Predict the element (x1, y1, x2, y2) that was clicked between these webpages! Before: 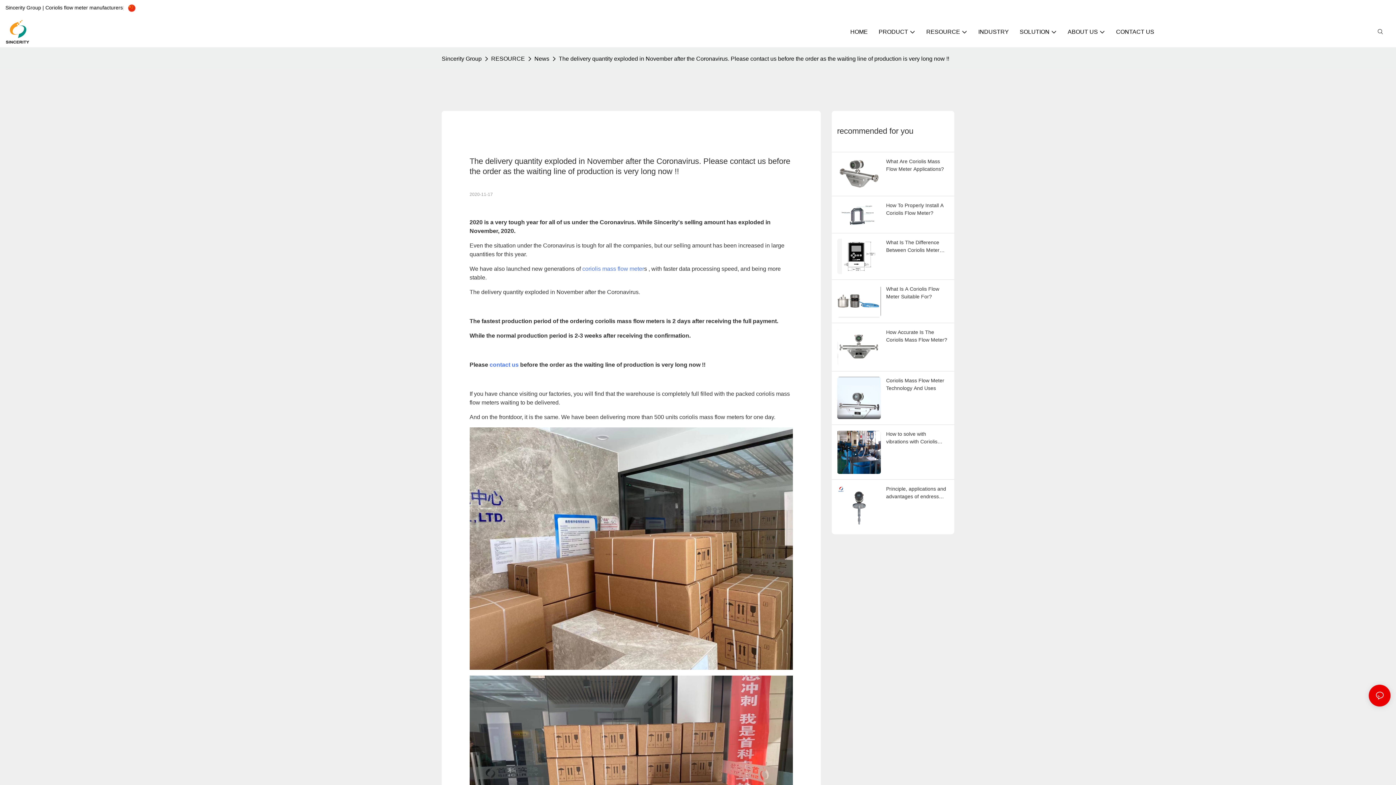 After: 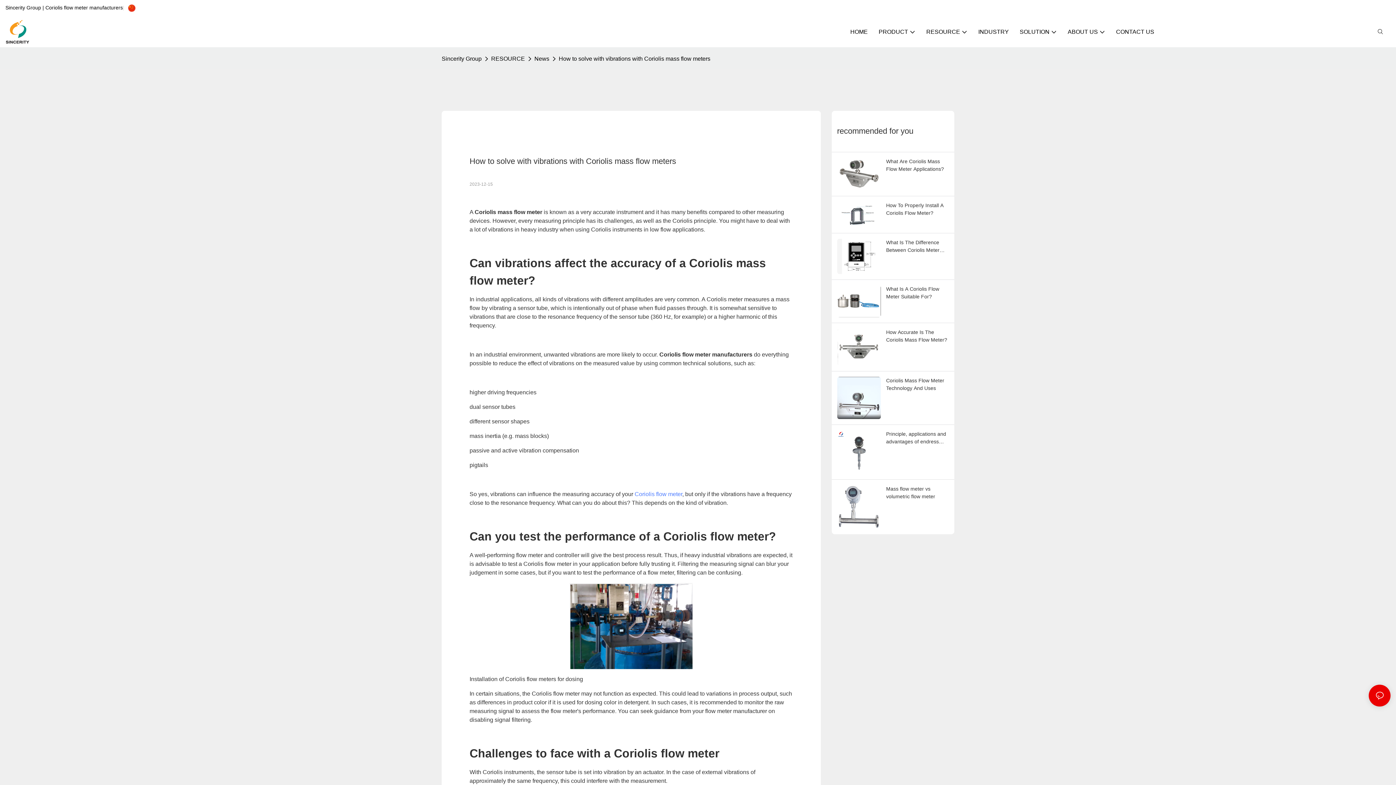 Action: bbox: (886, 402, 949, 417) label: How to solve with vibrations with Coriolis mass flow meters